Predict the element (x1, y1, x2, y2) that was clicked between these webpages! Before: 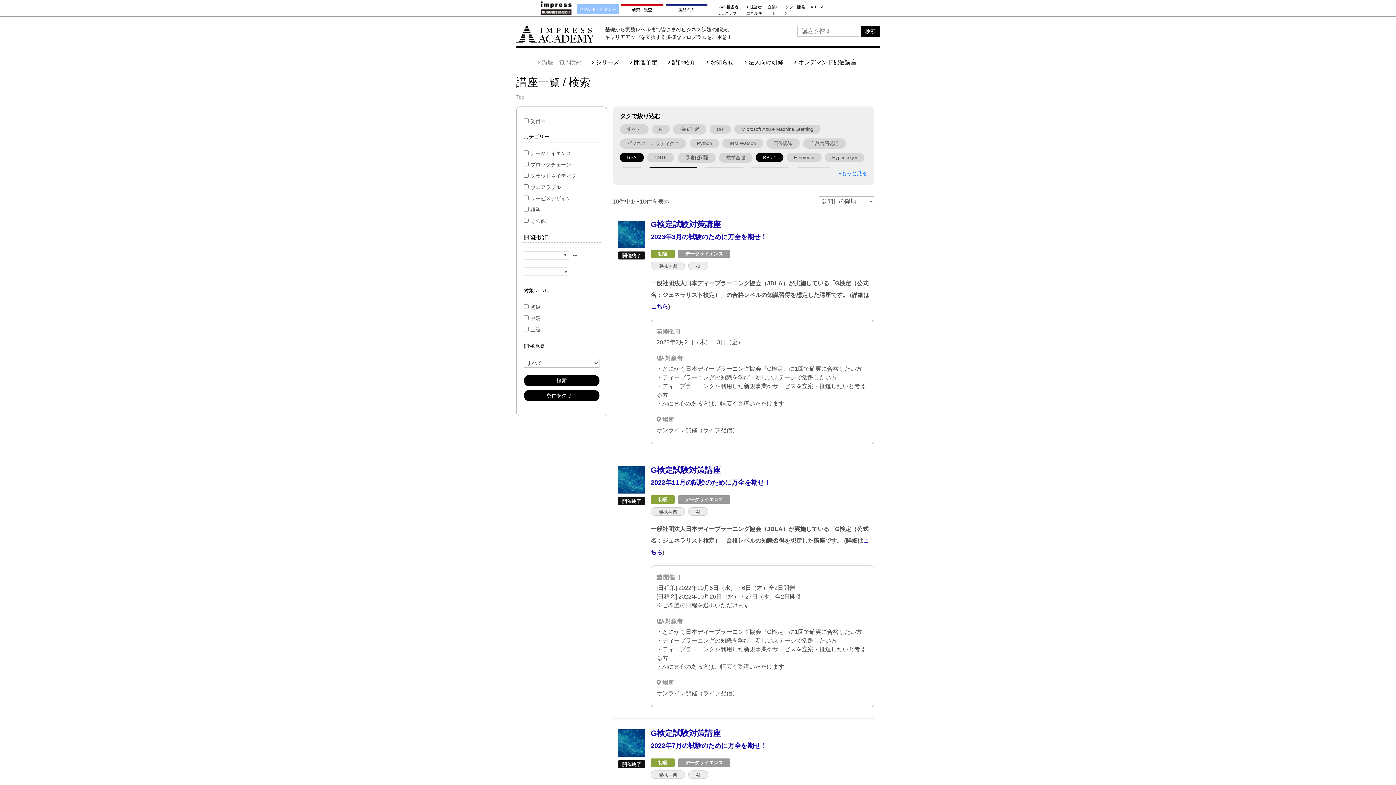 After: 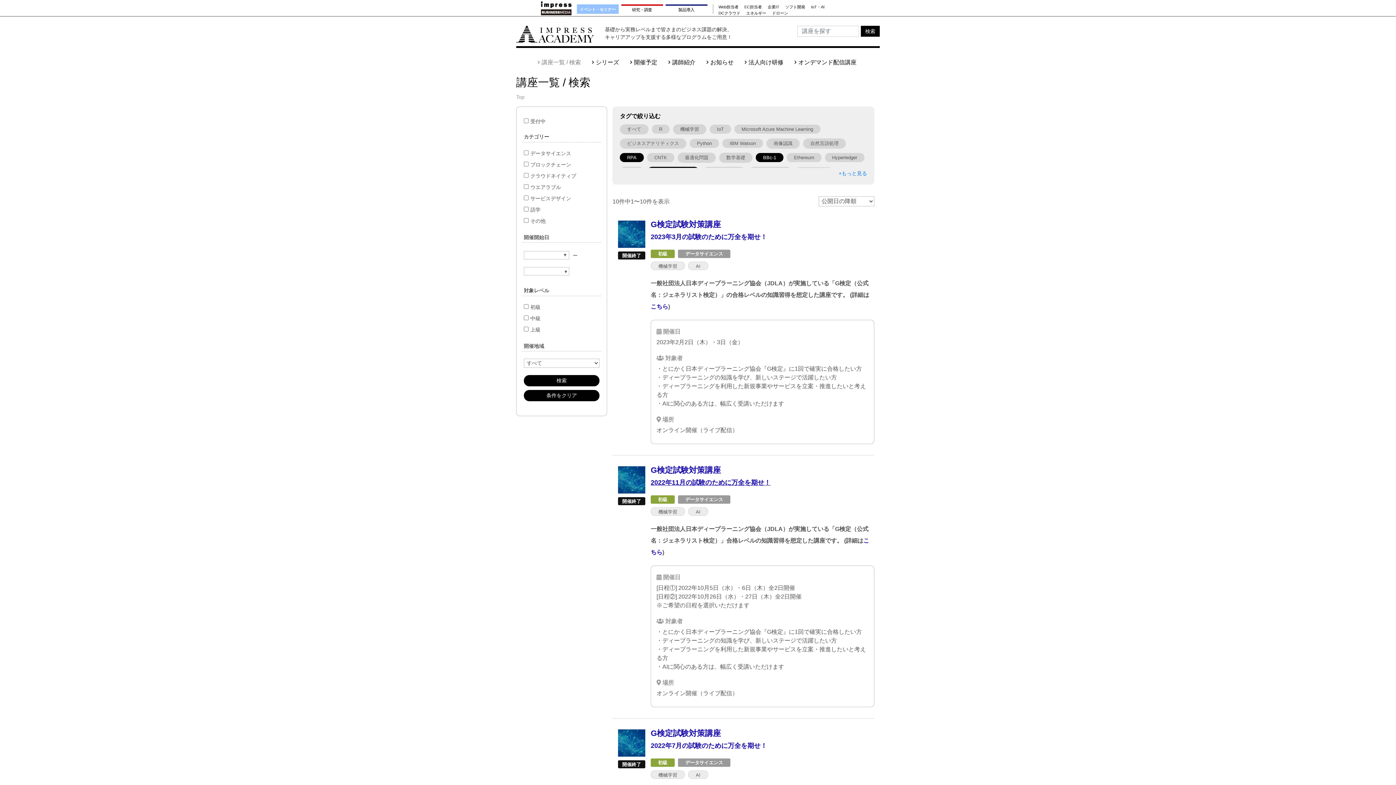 Action: bbox: (650, 478, 874, 488) label: 2022年11月の試験のために万全を期せ！